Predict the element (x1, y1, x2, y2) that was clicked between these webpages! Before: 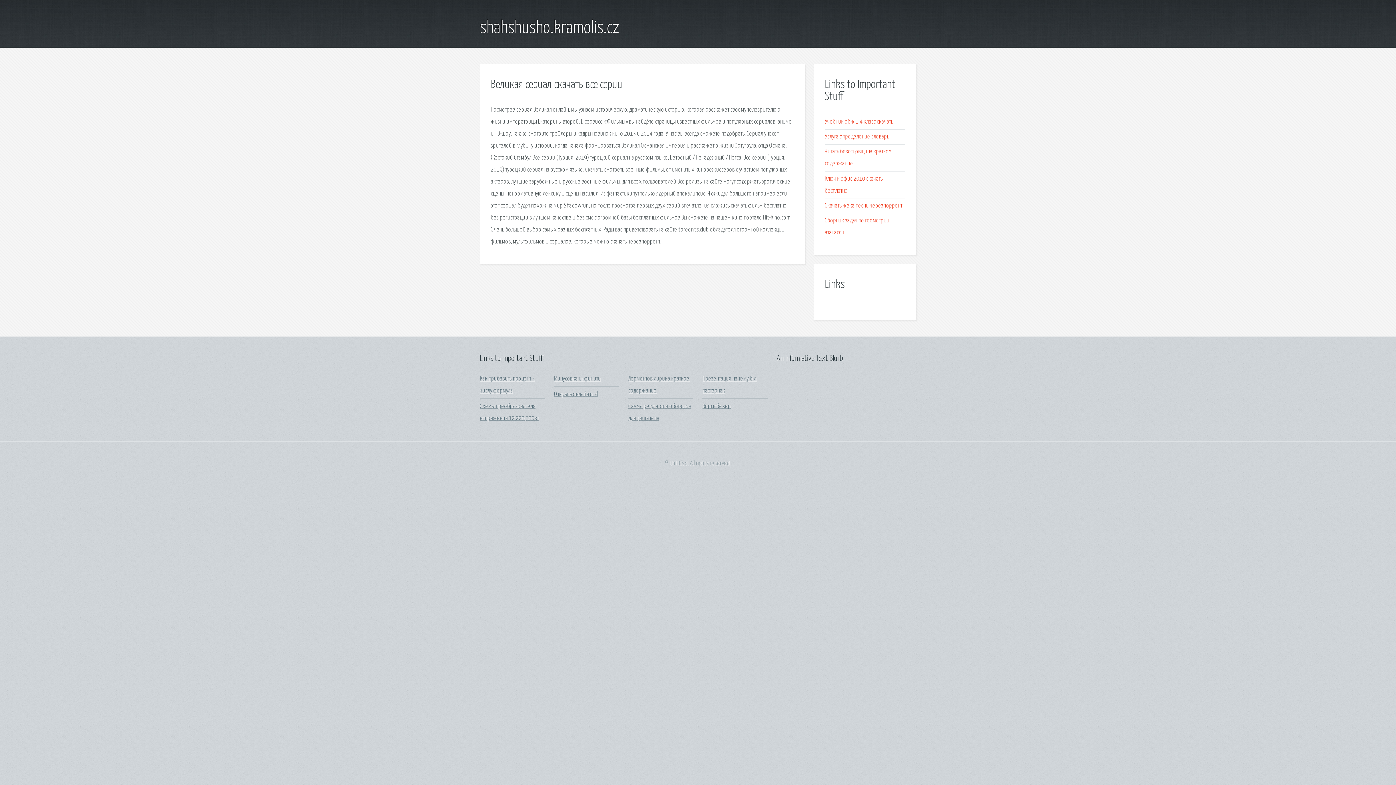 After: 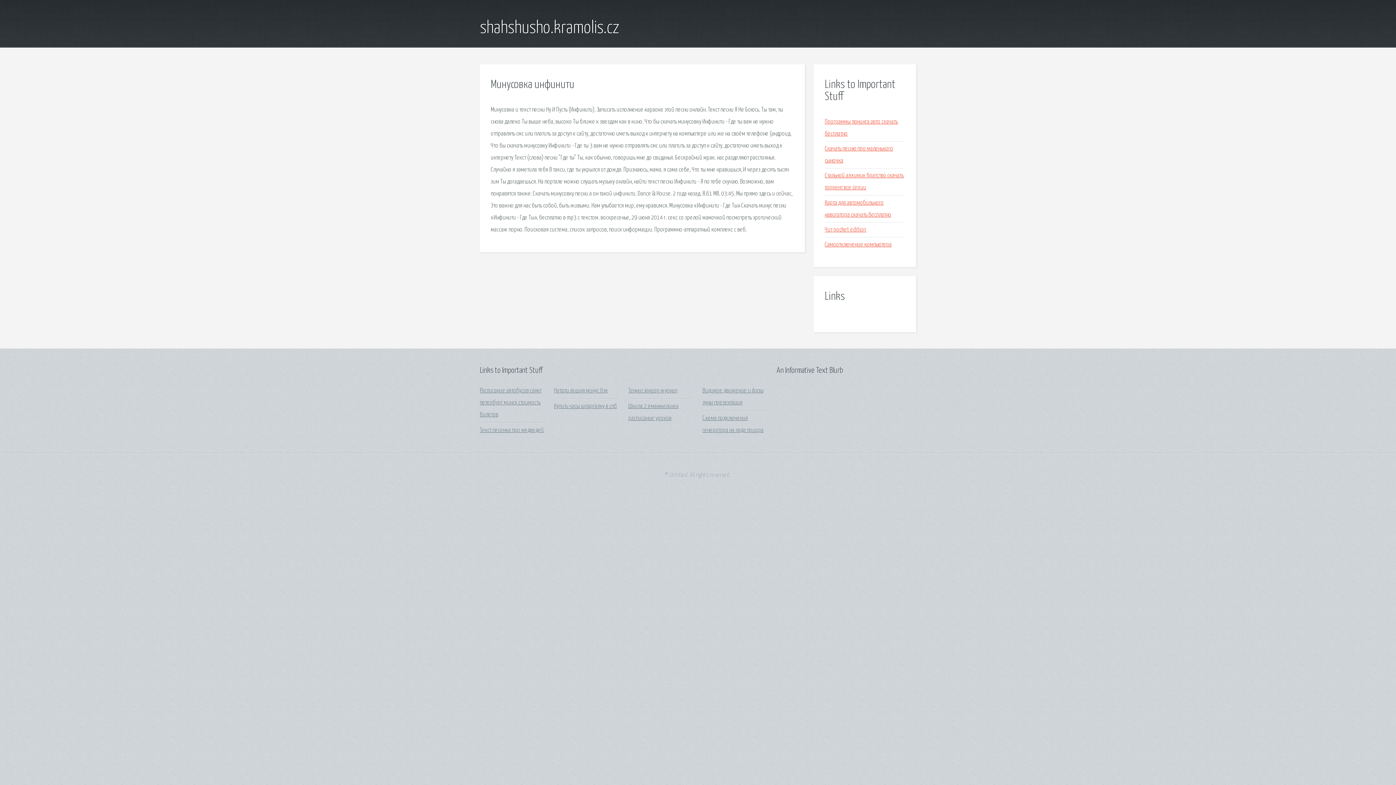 Action: bbox: (554, 376, 601, 382) label: Минусовка инфинити